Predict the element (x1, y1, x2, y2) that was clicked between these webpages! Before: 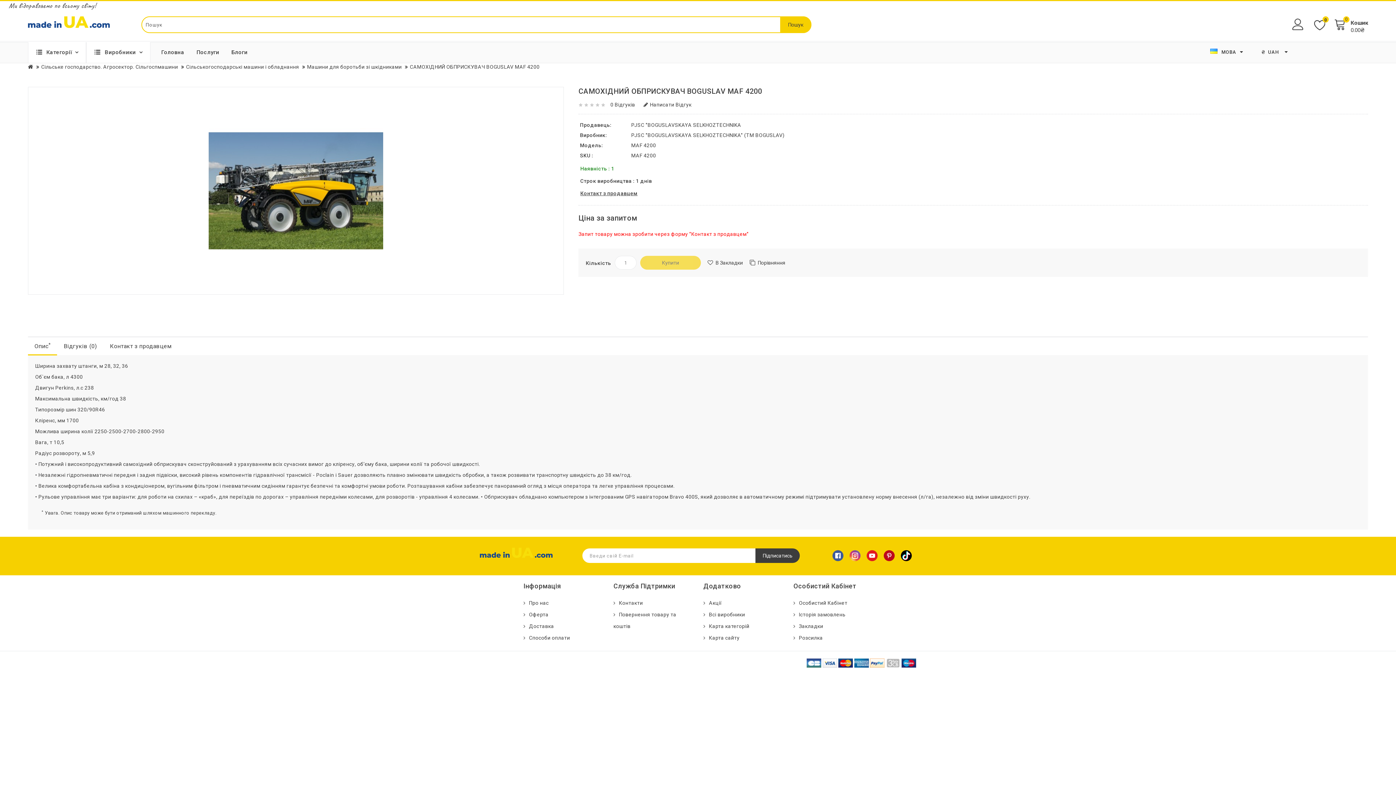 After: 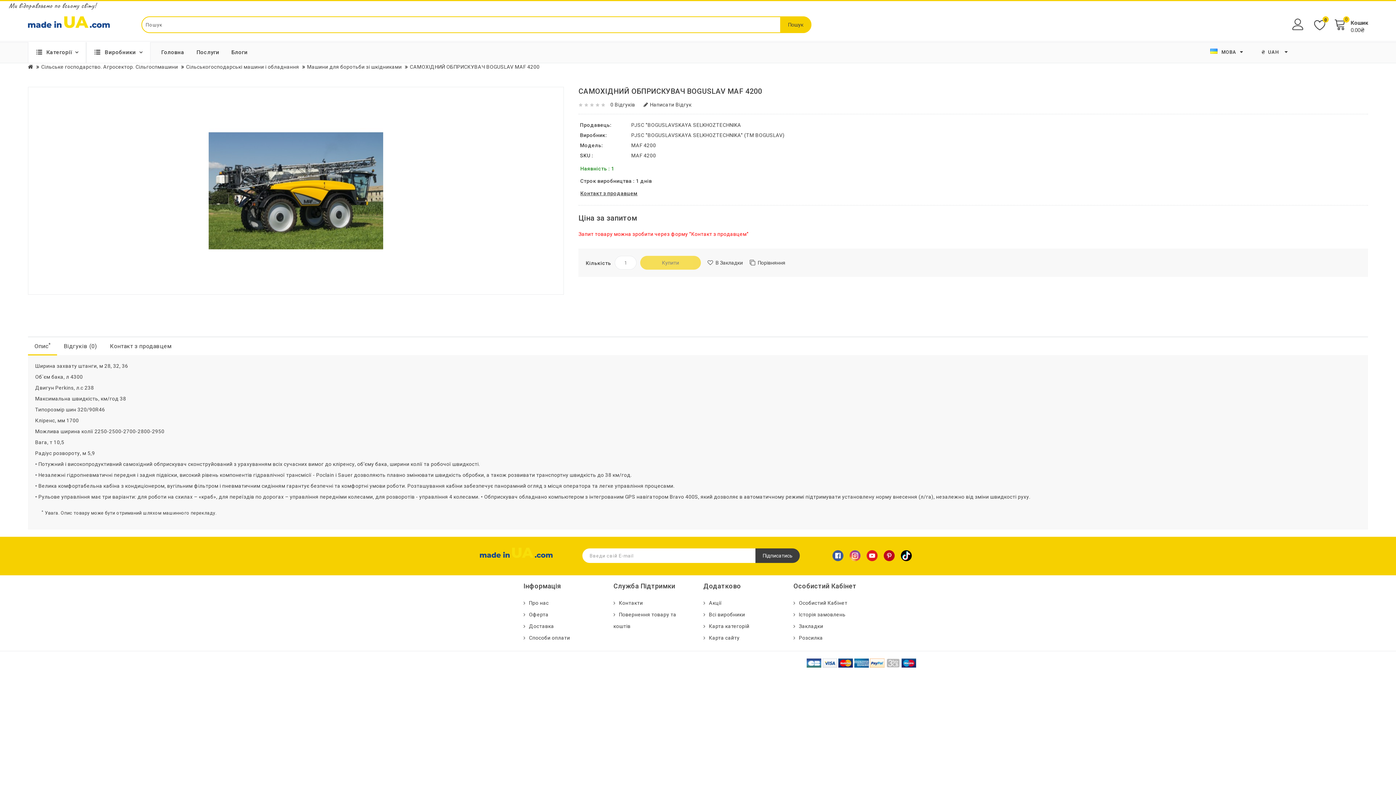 Action: bbox: (901, 550, 912, 561)